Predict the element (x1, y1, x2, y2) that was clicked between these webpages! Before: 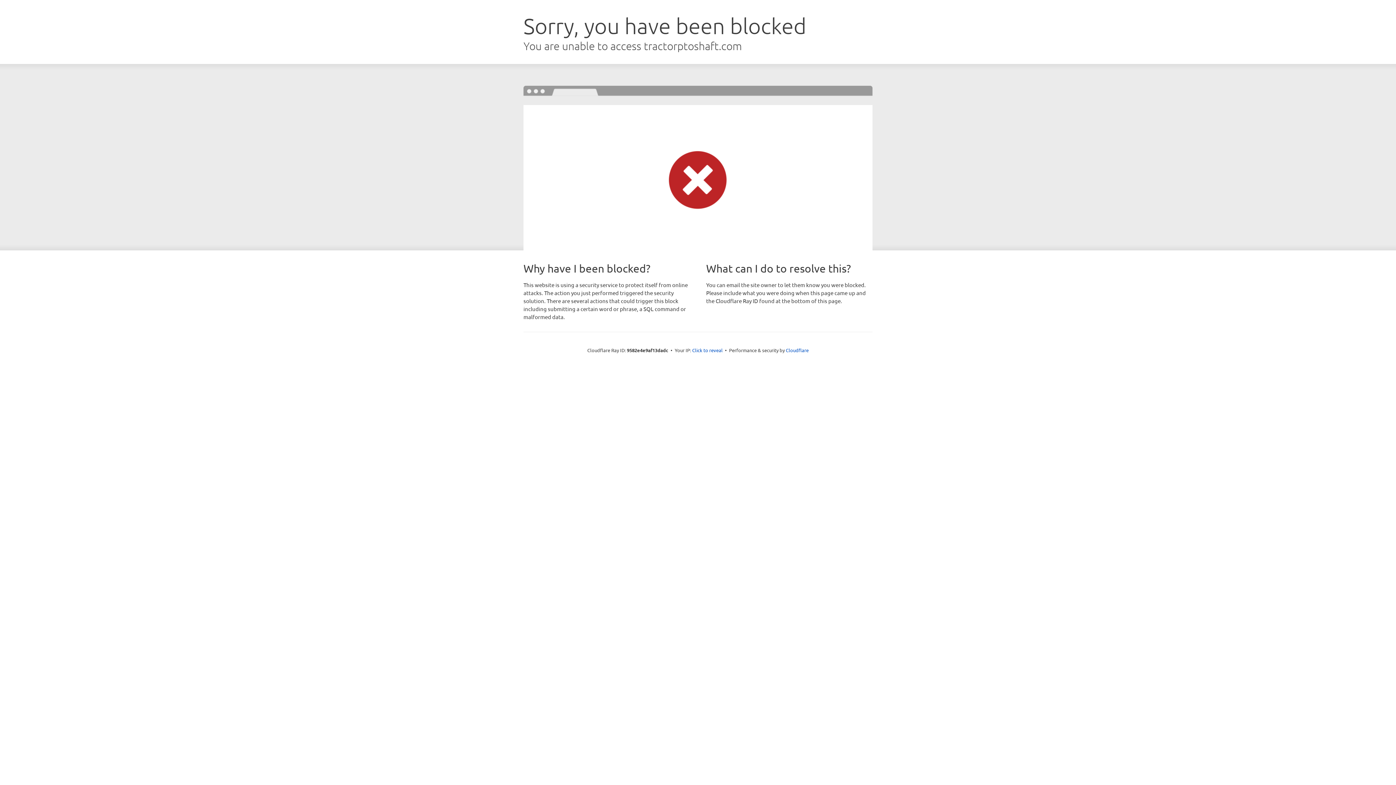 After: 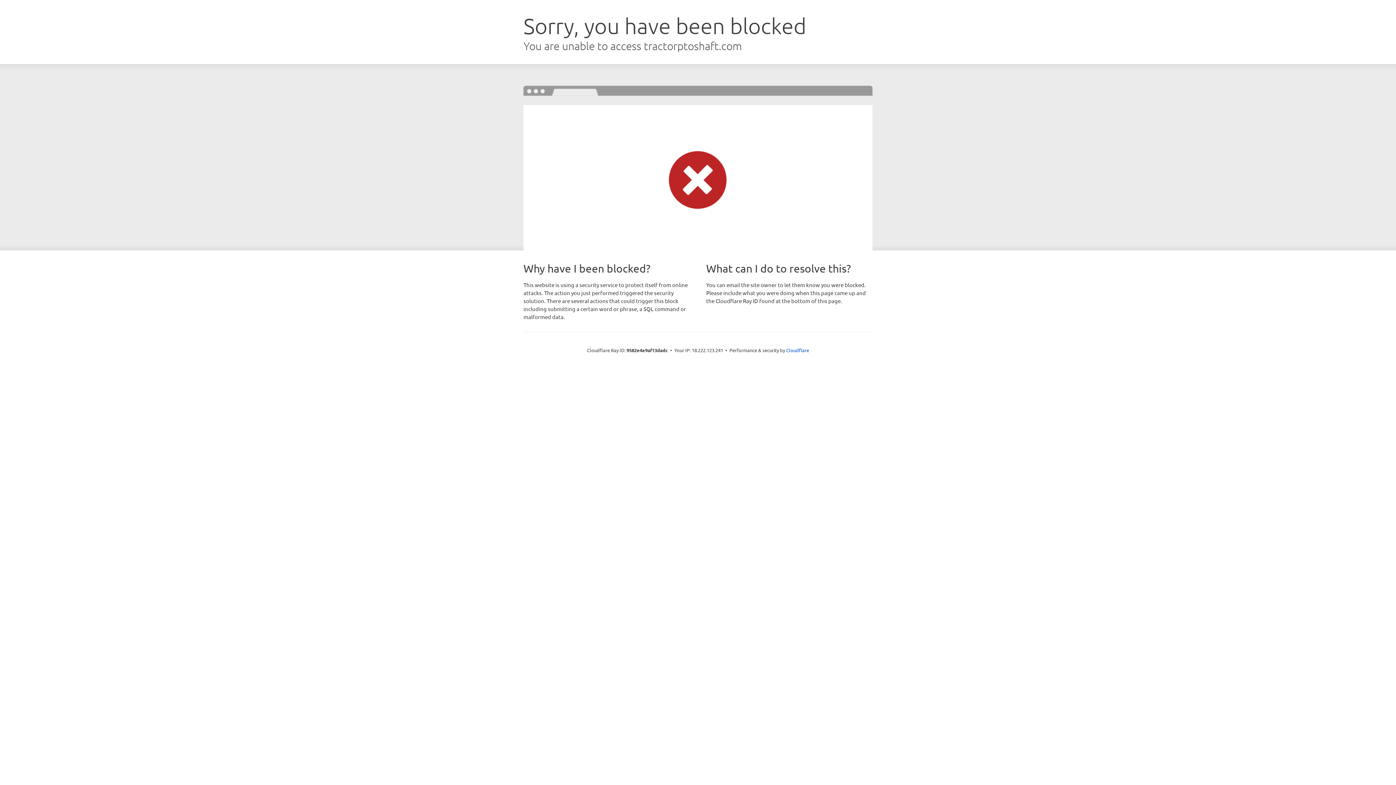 Action: label: Click to reveal bbox: (692, 346, 722, 353)